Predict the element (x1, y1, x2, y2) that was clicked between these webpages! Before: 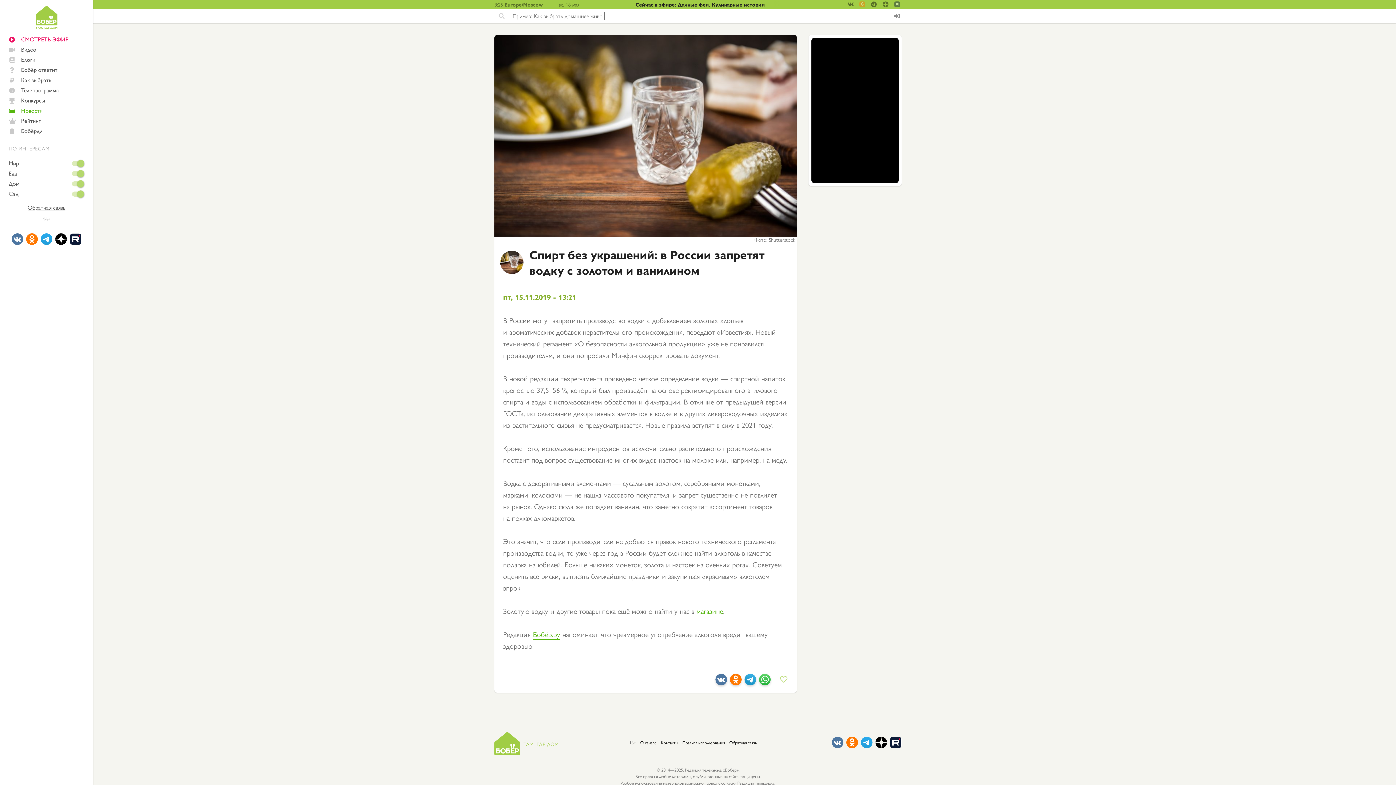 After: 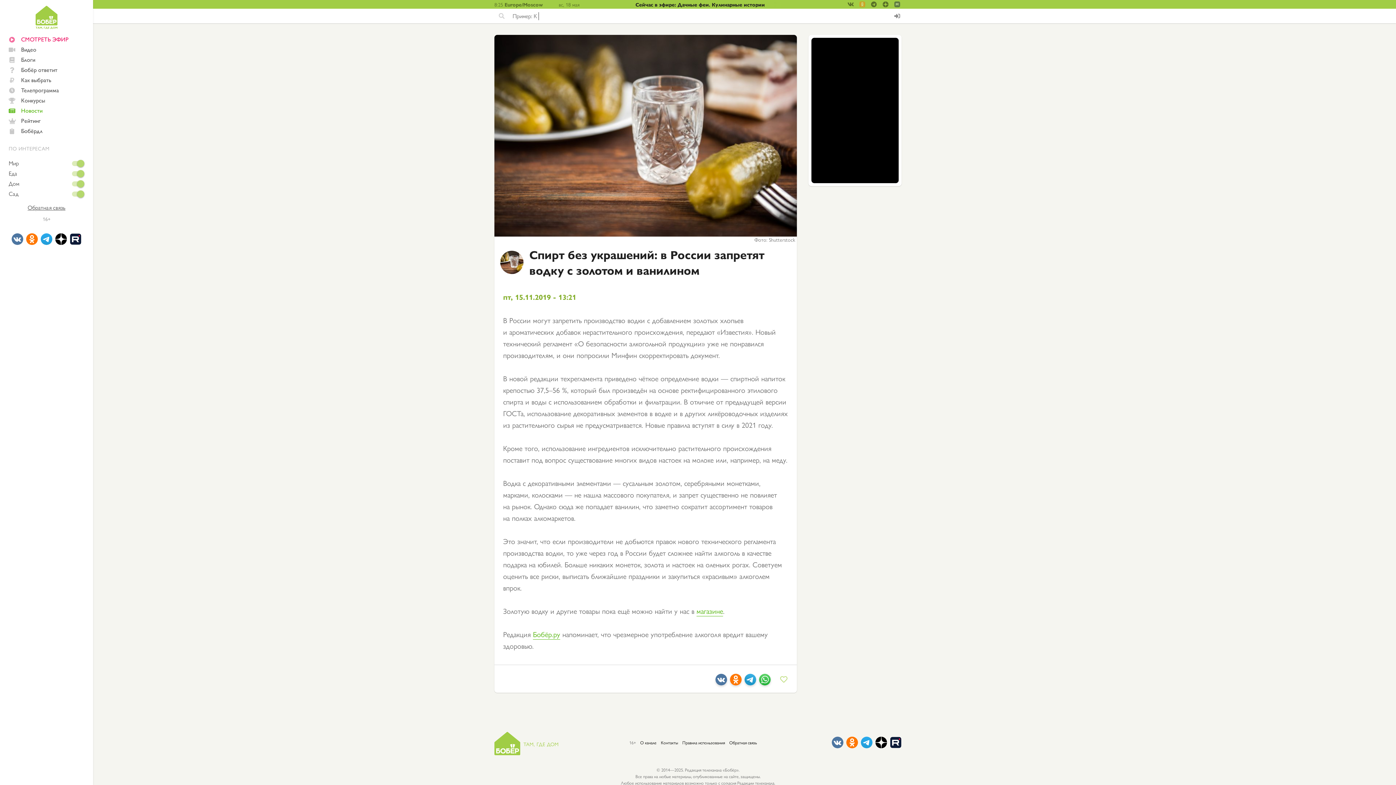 Action: bbox: (40, 233, 52, 245)